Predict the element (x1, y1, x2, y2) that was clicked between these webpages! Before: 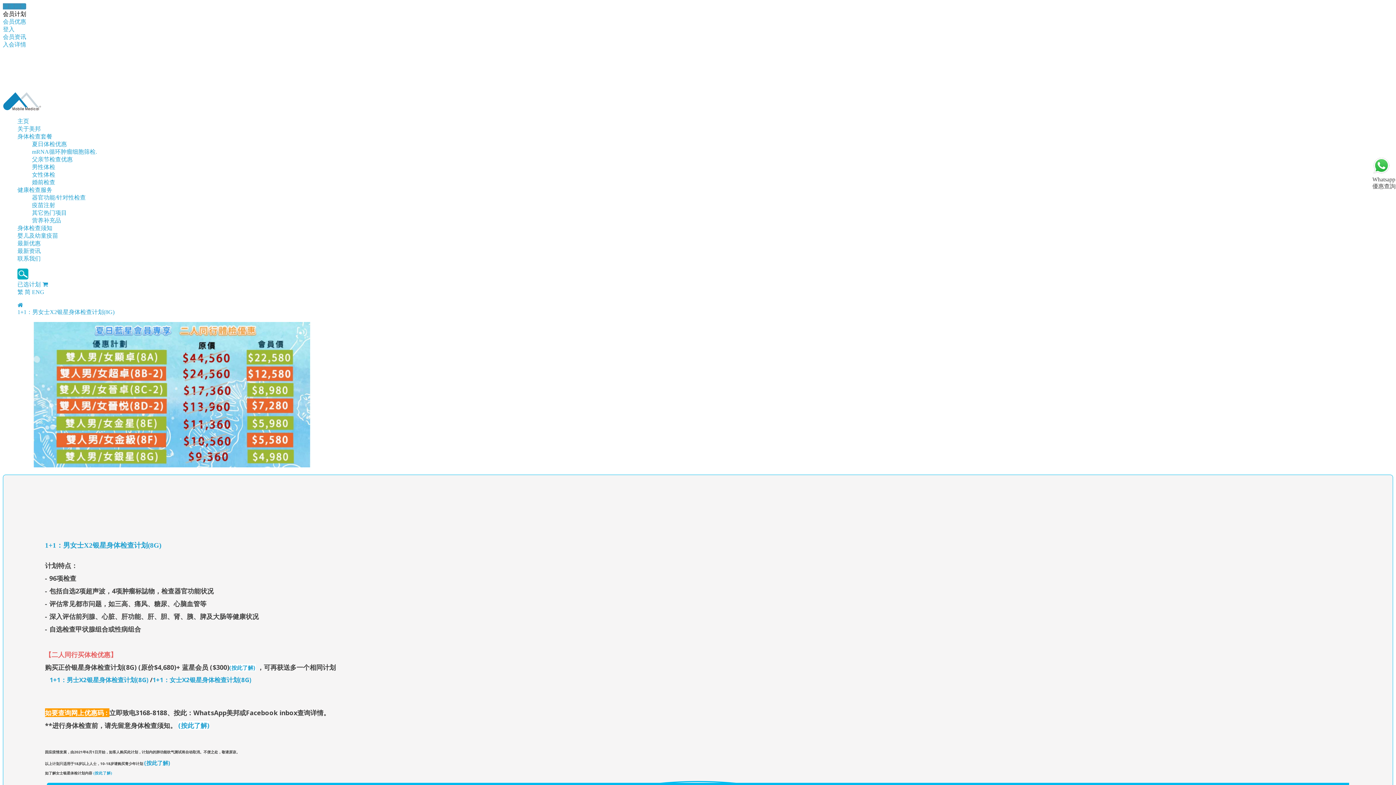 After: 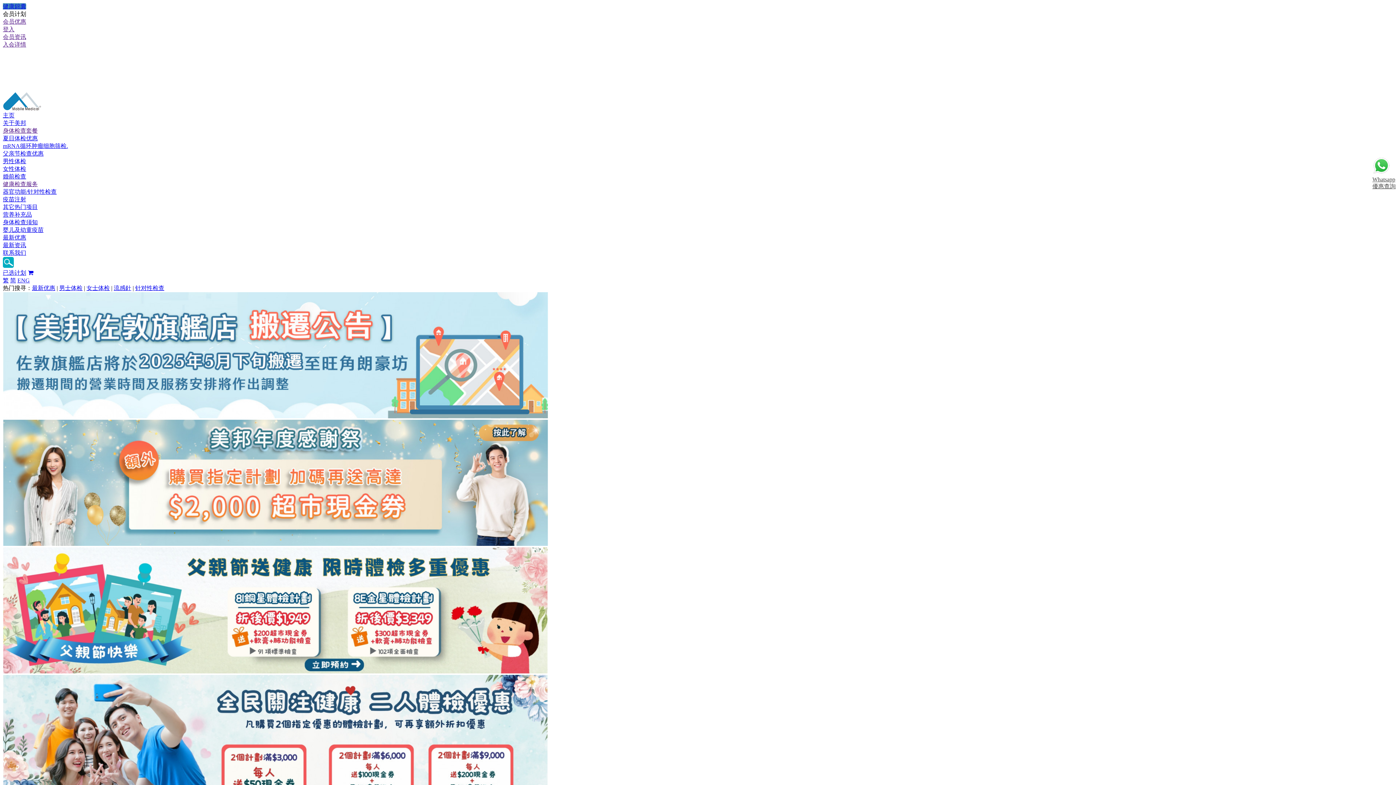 Action: label: 简 bbox: (24, 289, 30, 295)